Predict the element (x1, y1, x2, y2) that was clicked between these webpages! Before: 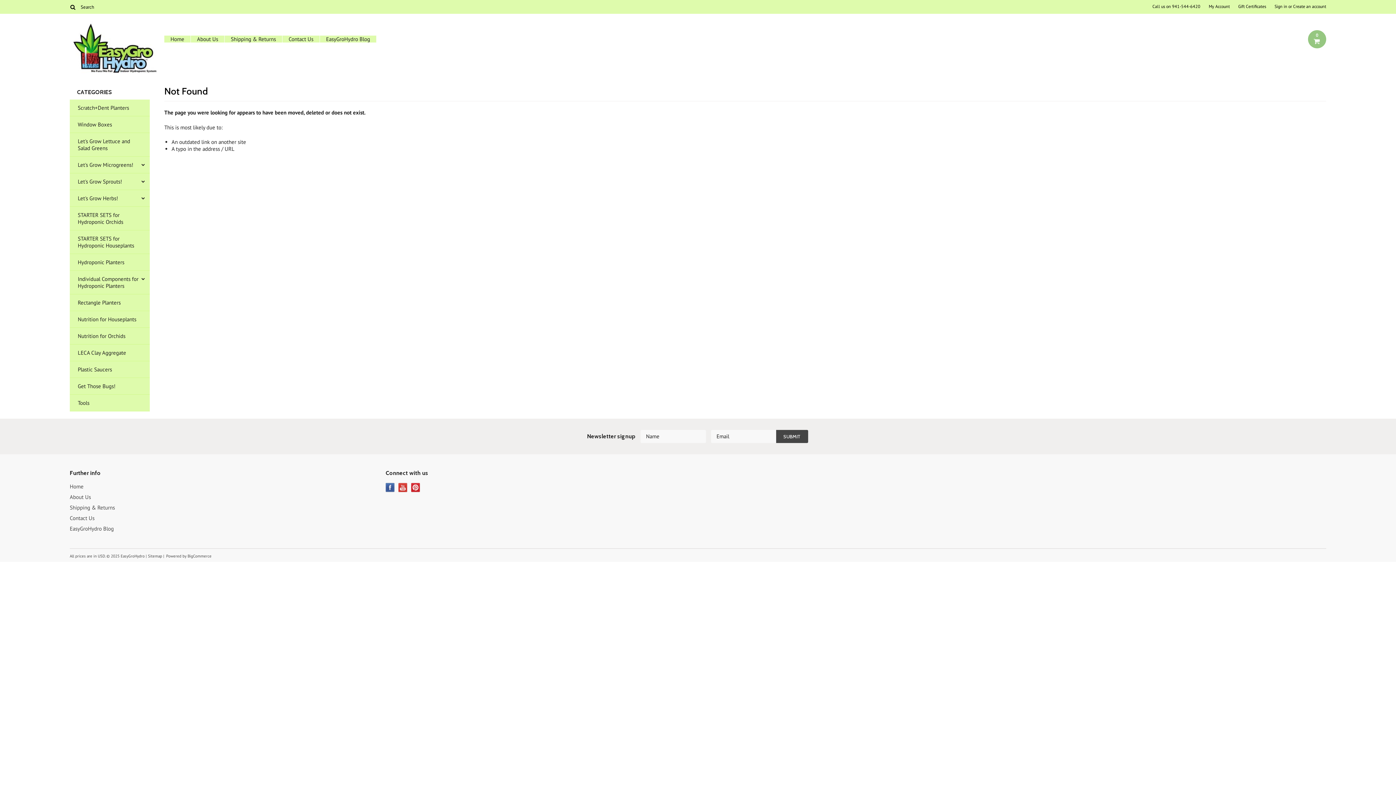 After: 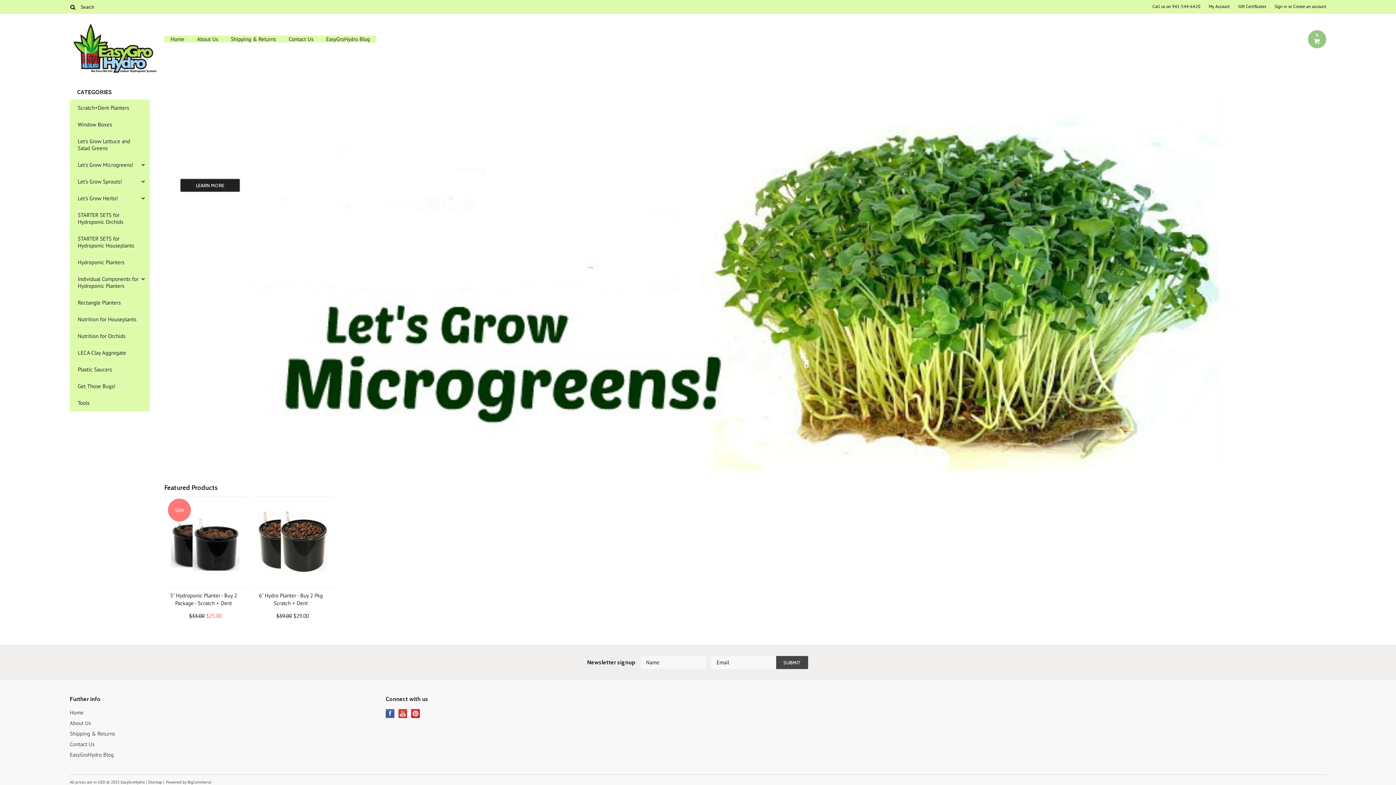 Action: bbox: (164, 34, 190, 43) label: Home